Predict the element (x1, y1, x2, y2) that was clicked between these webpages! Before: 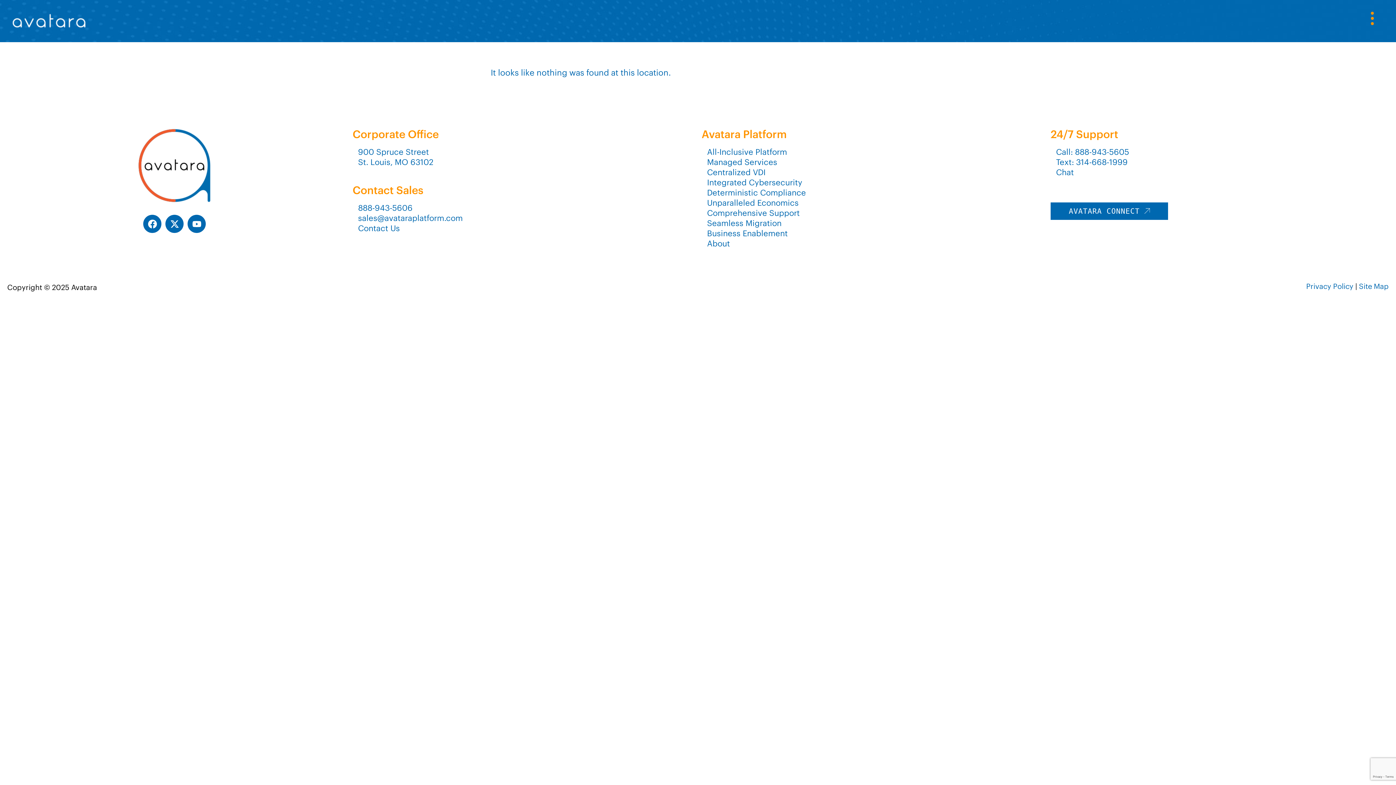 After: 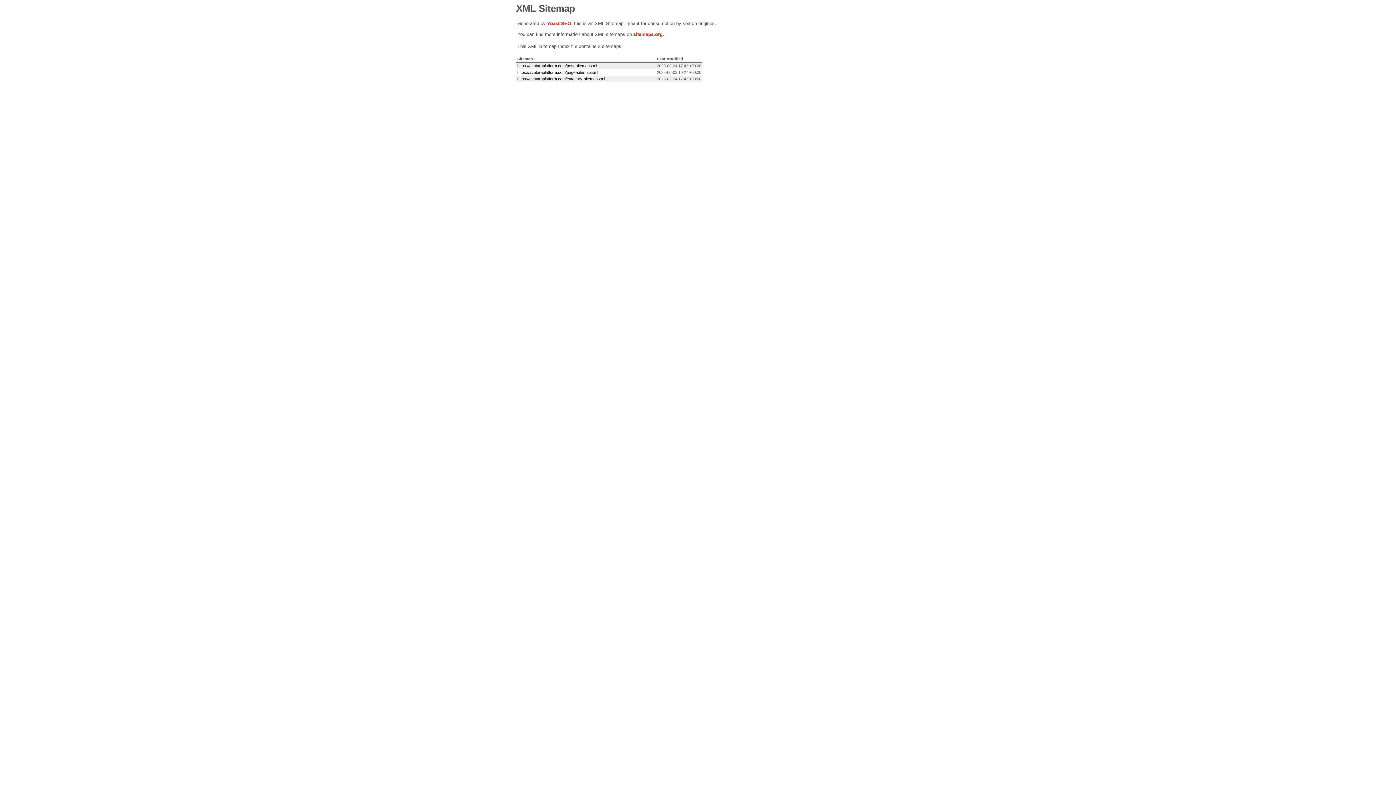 Action: label: Site Map bbox: (1359, 281, 1389, 291)